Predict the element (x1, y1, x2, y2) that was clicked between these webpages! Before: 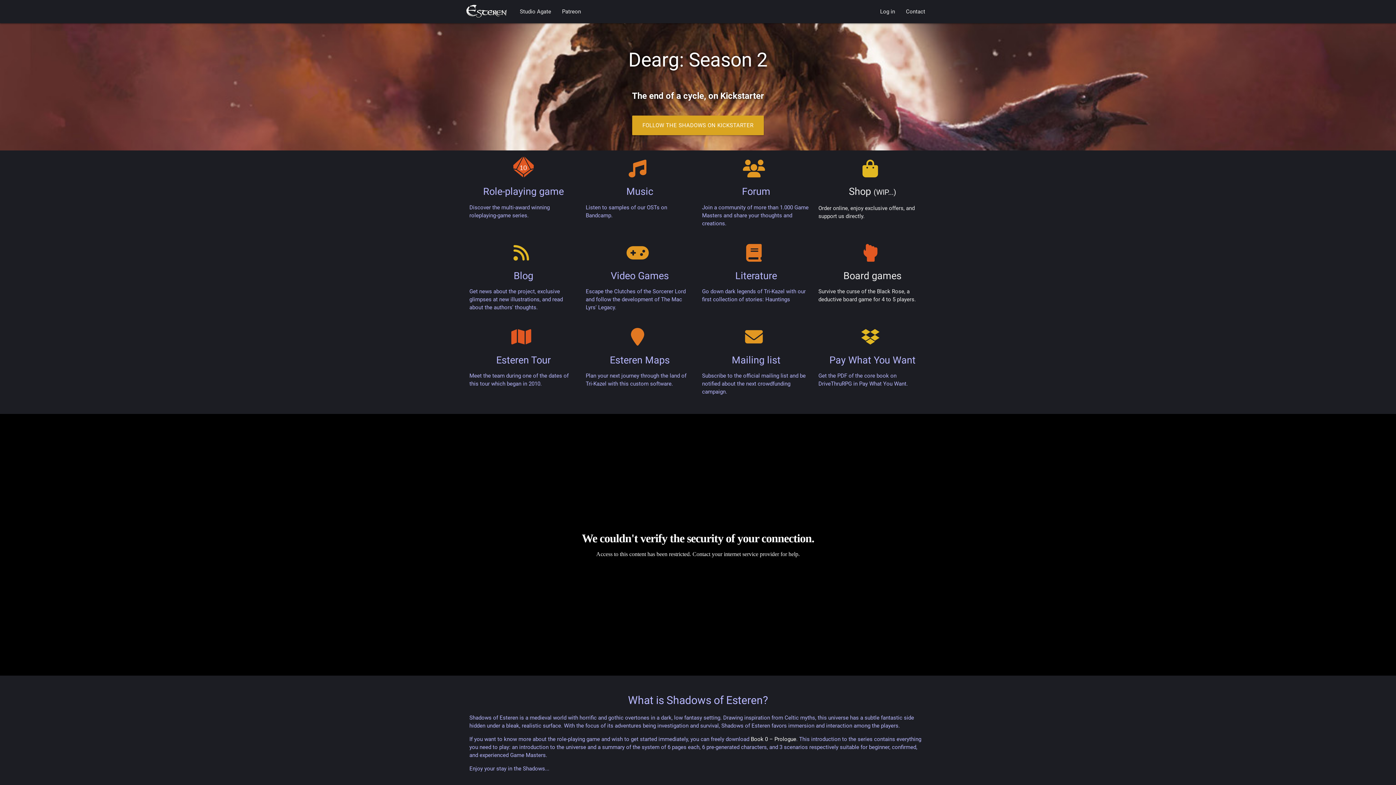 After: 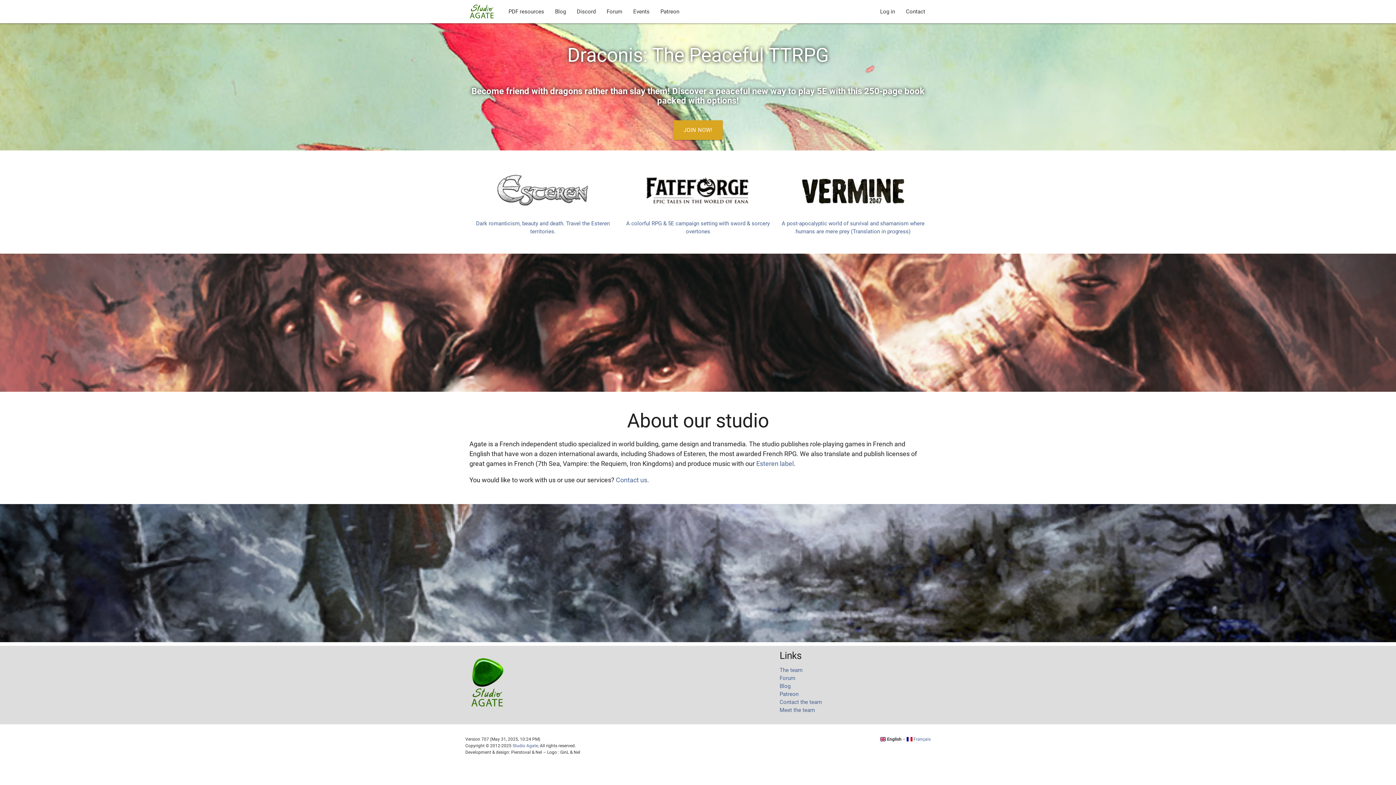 Action: bbox: (514, 0, 556, 23) label: Studio Agate